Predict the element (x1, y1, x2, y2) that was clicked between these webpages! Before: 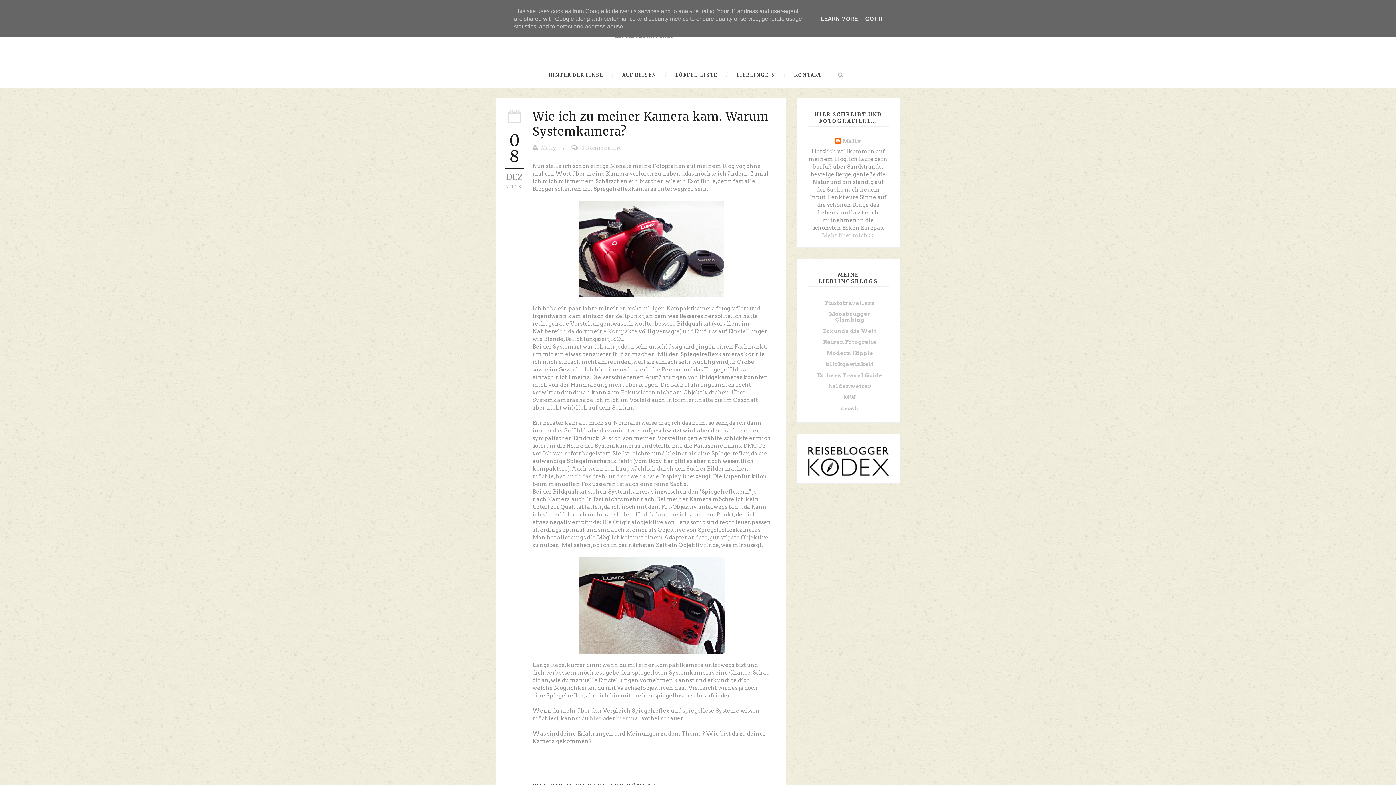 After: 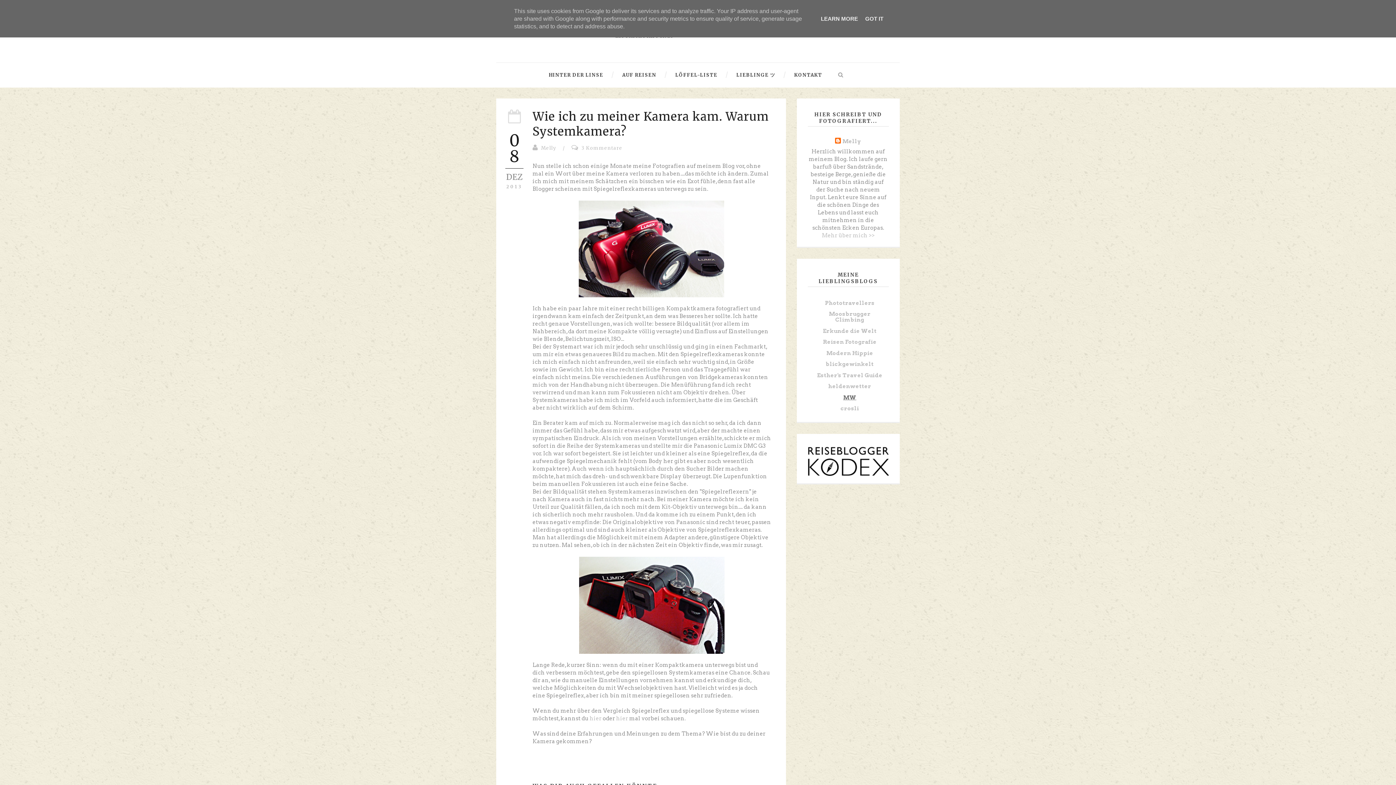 Action: label: MW bbox: (843, 394, 856, 401)